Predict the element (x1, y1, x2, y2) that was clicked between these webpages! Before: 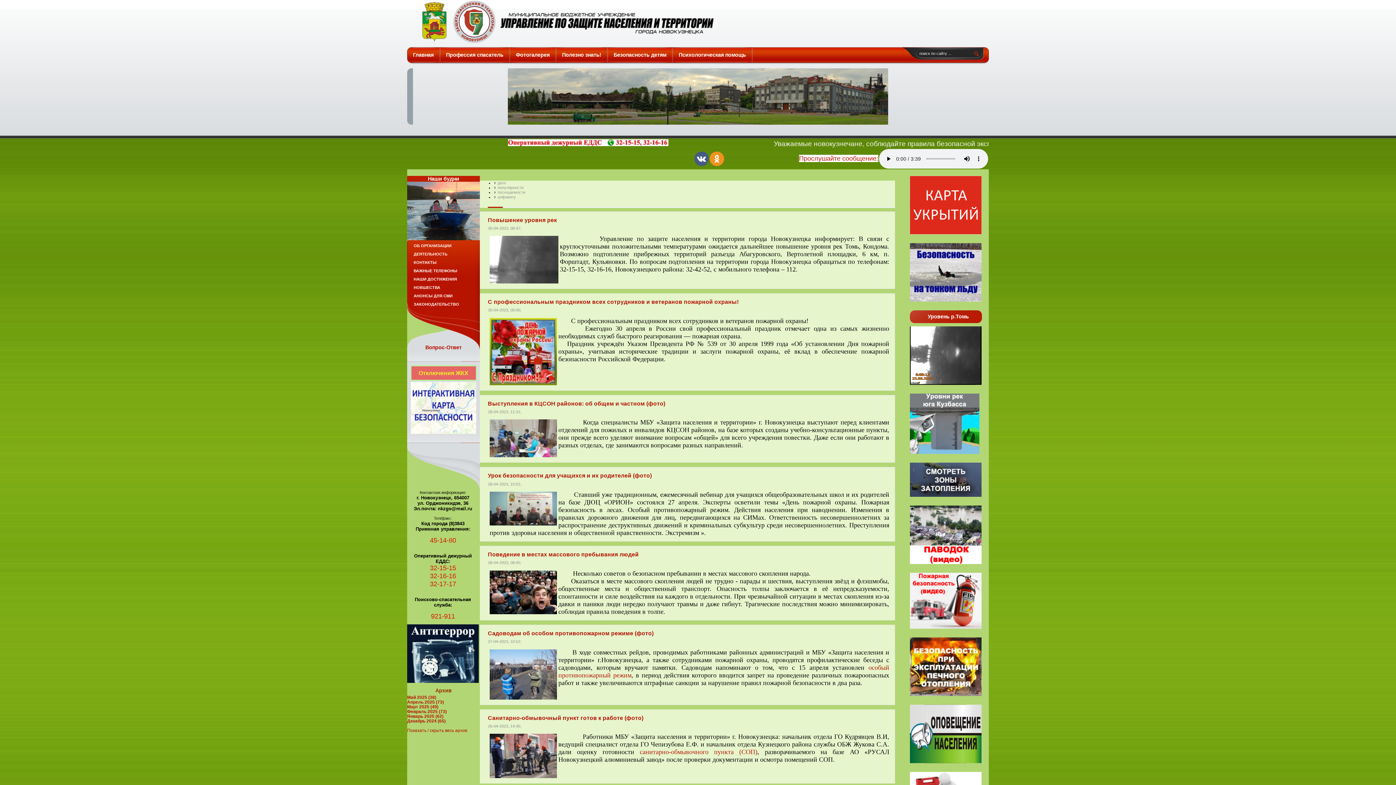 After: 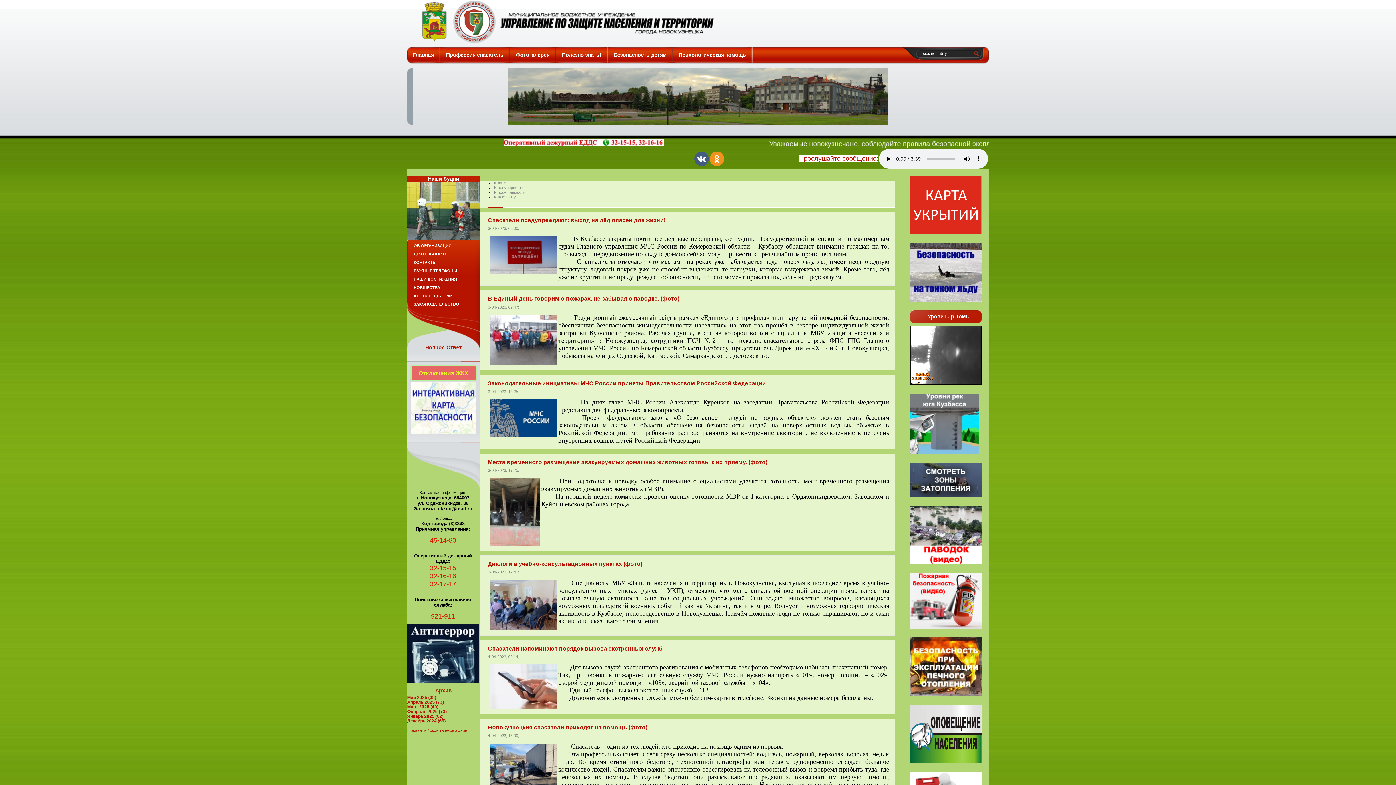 Action: bbox: (493, 180, 506, 185) label: дате